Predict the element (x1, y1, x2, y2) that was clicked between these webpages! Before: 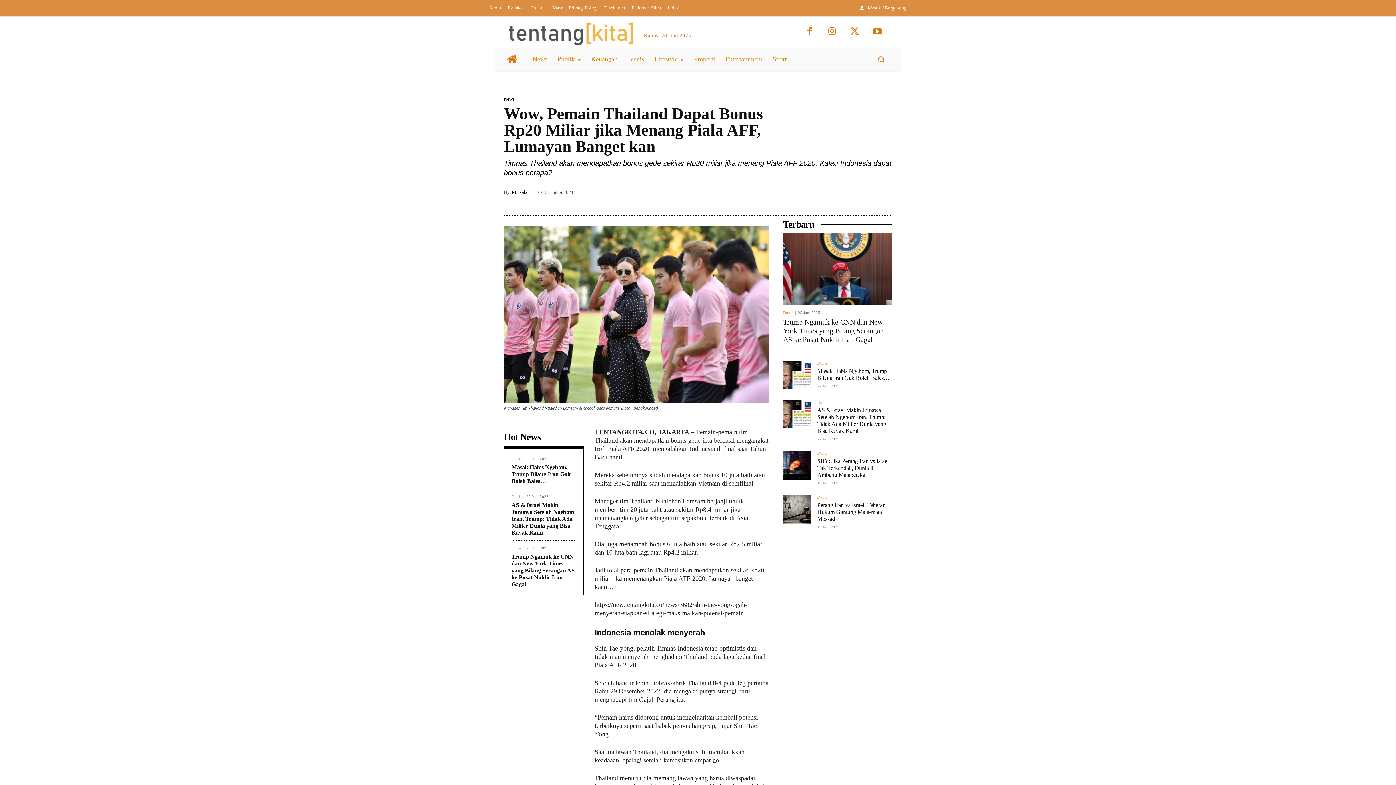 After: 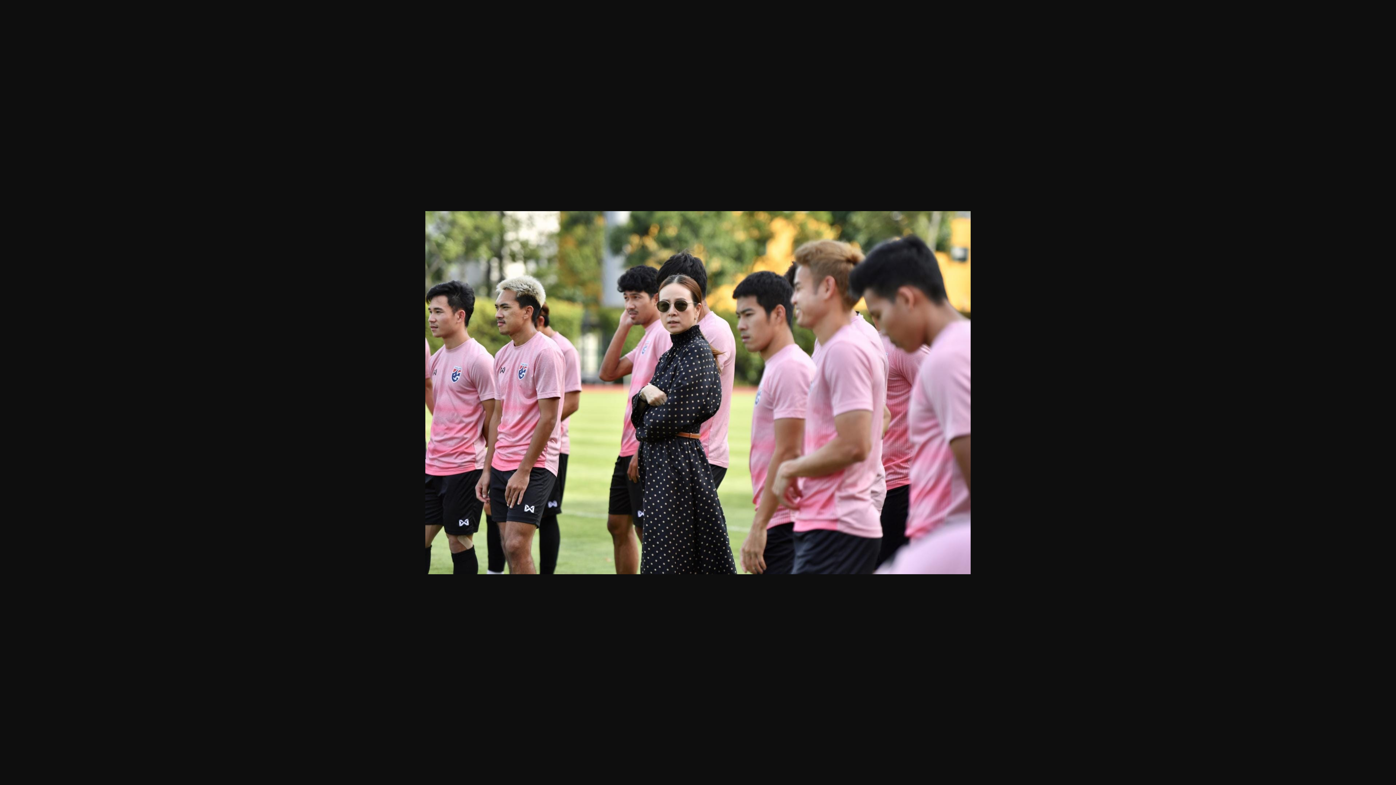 Action: bbox: (504, 226, 768, 402)